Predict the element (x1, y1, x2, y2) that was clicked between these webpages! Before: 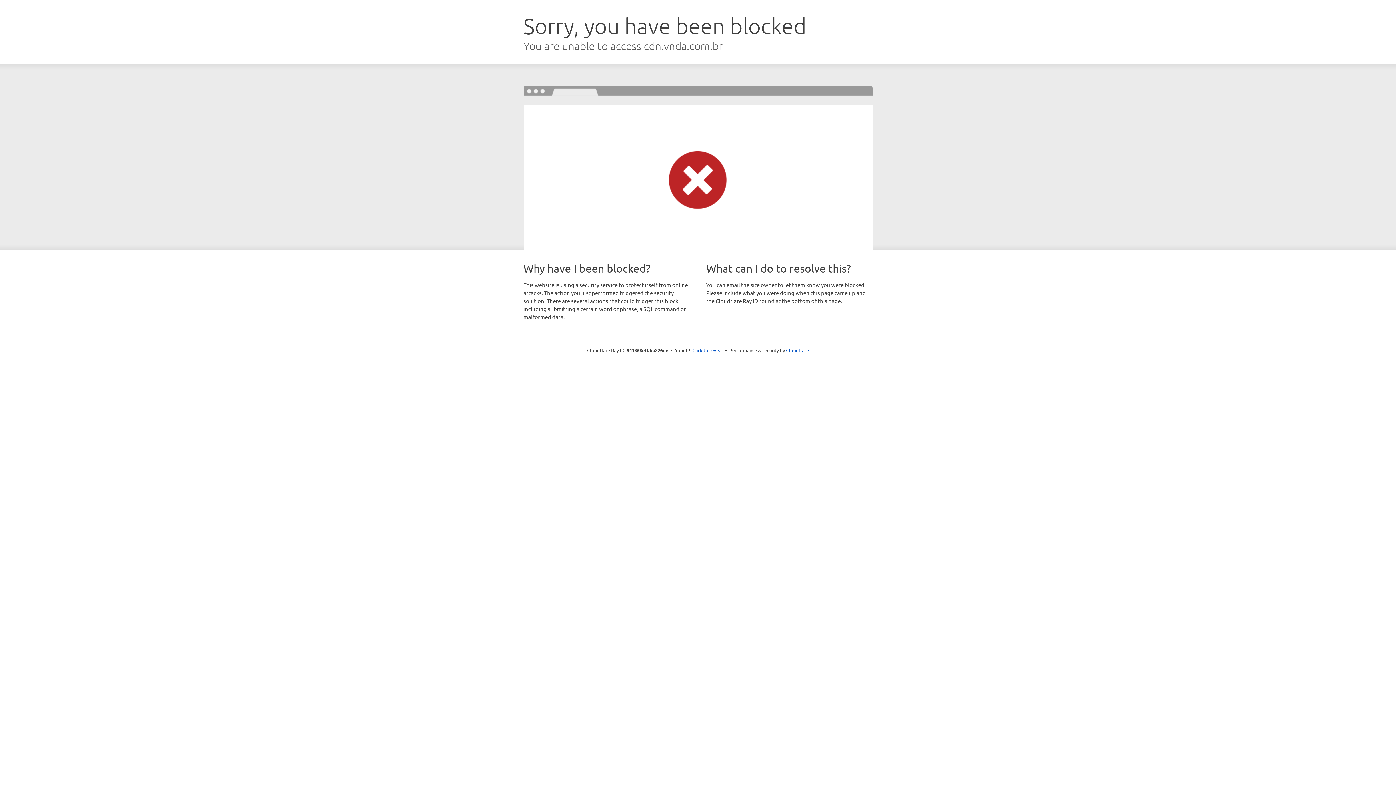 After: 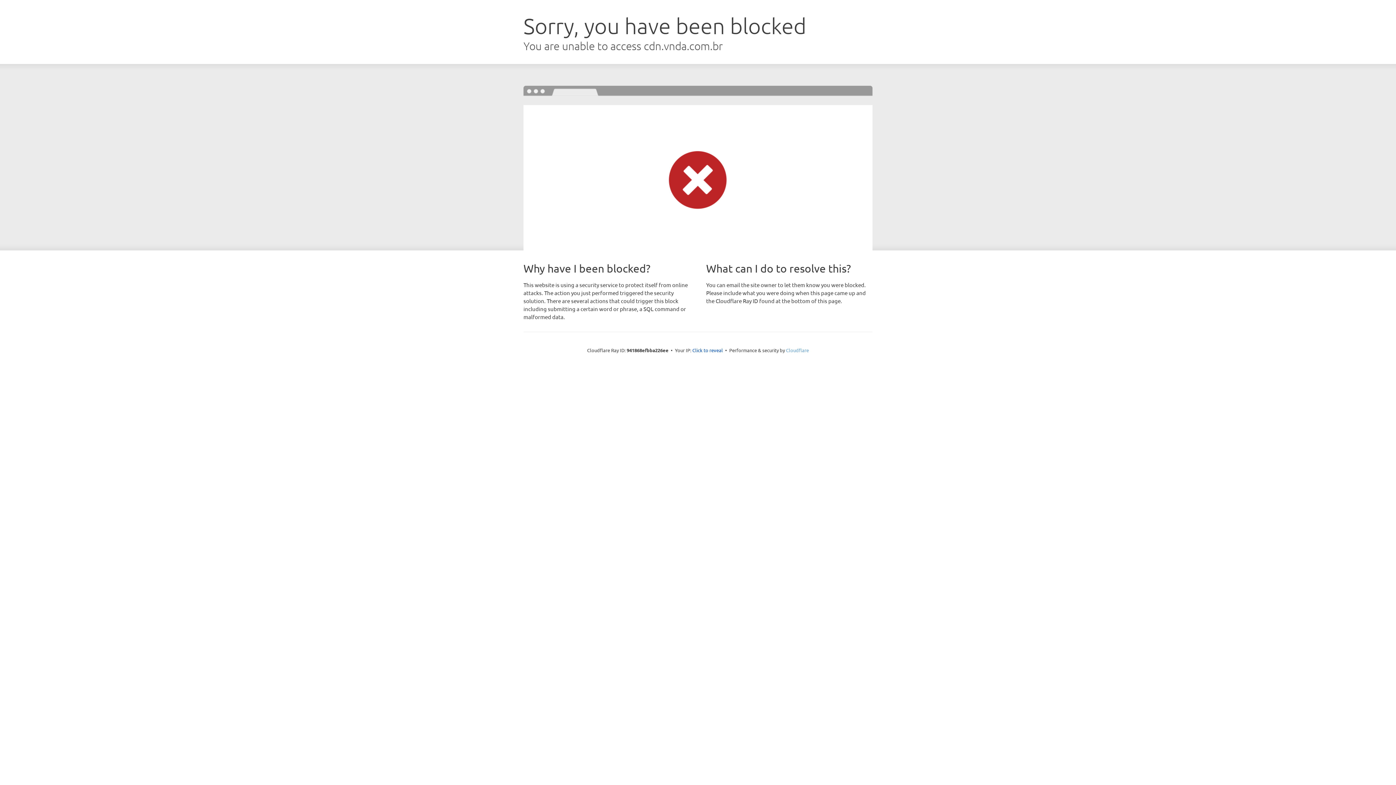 Action: label: Cloudflare bbox: (786, 347, 809, 353)